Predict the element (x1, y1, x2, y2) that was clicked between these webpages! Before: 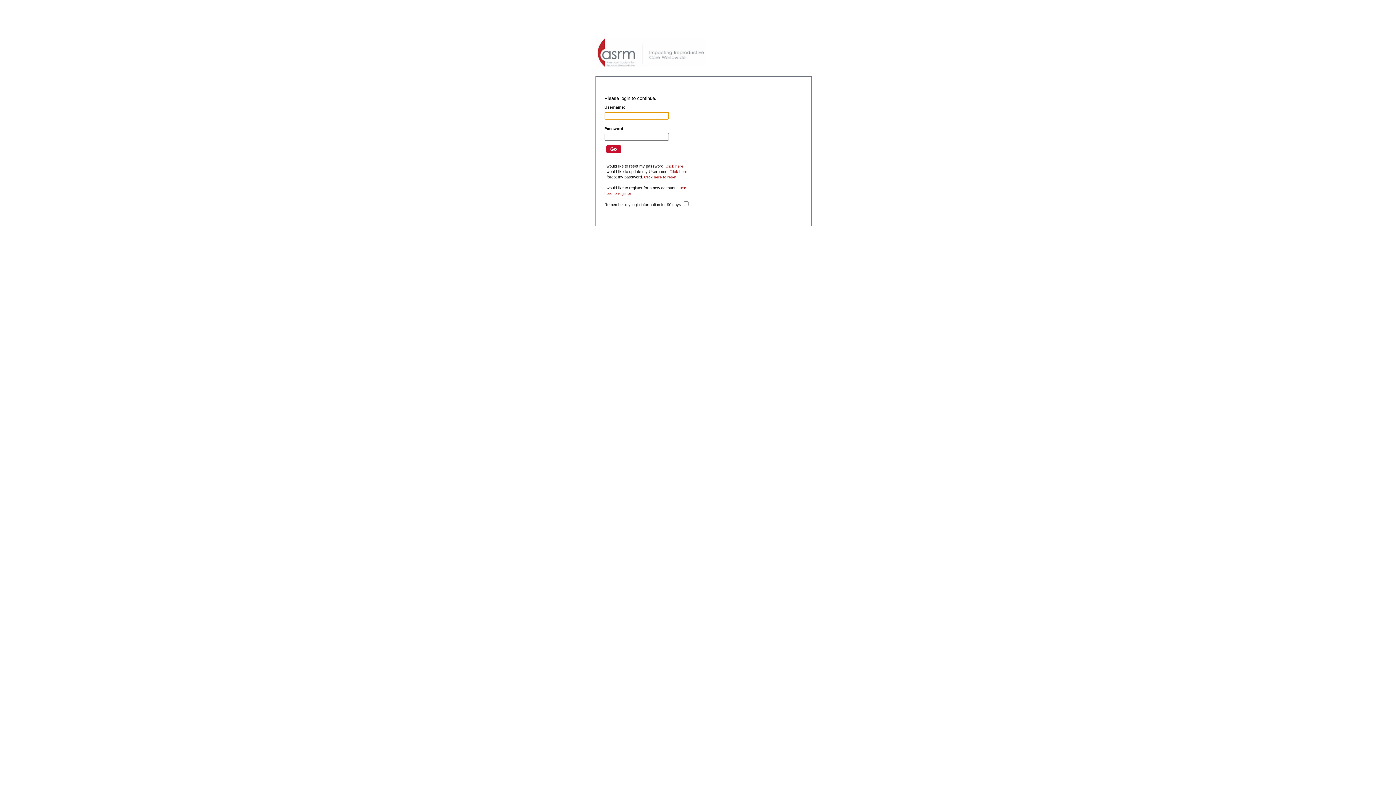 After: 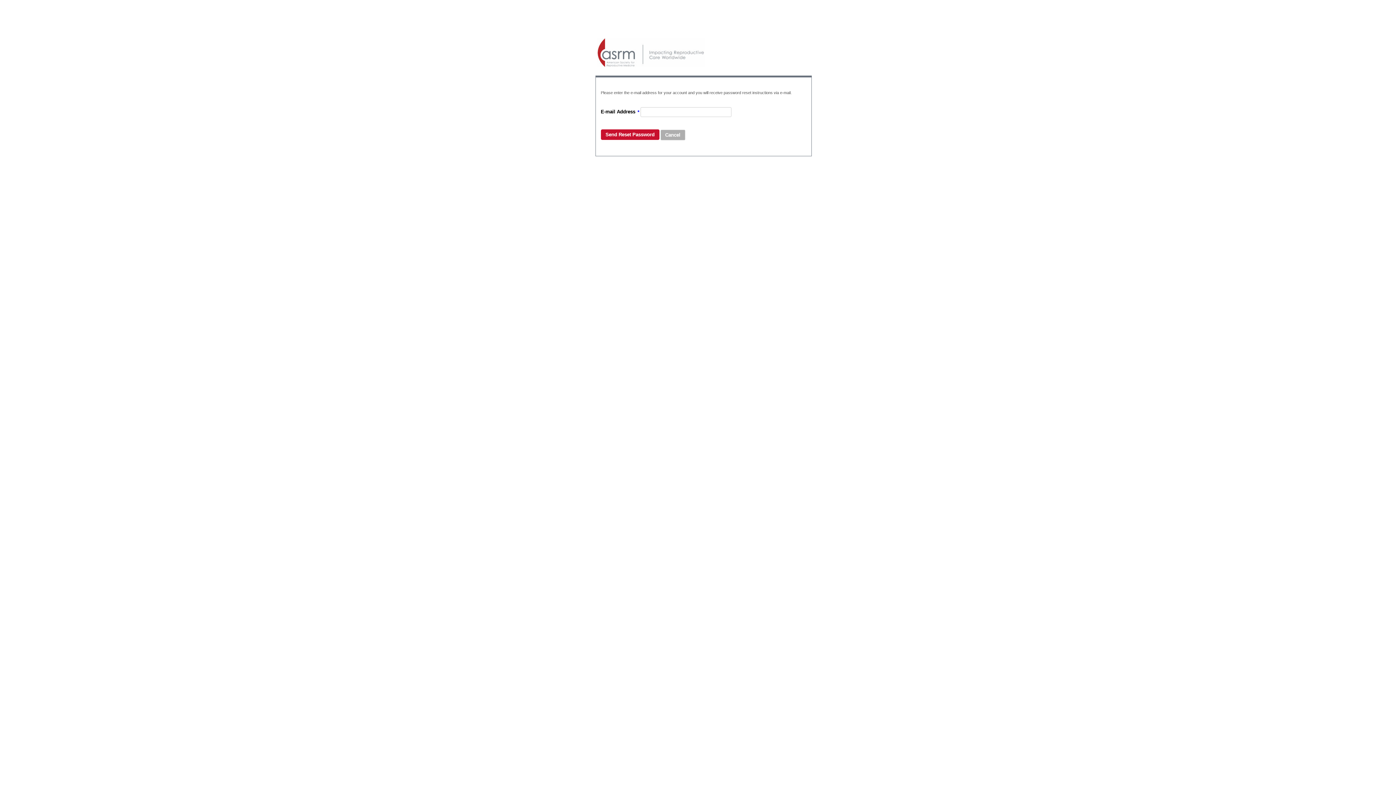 Action: bbox: (644, 174, 676, 179) label: Click here to reset